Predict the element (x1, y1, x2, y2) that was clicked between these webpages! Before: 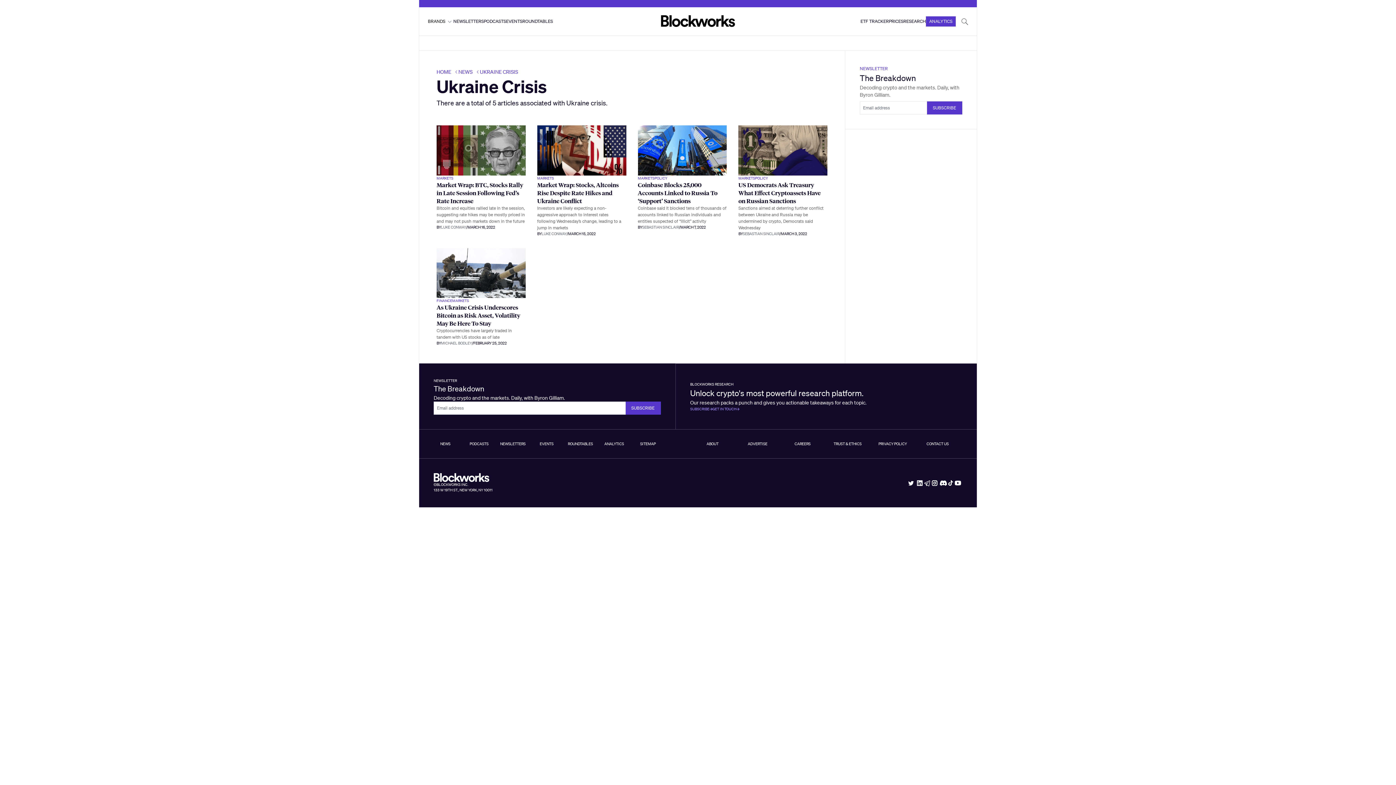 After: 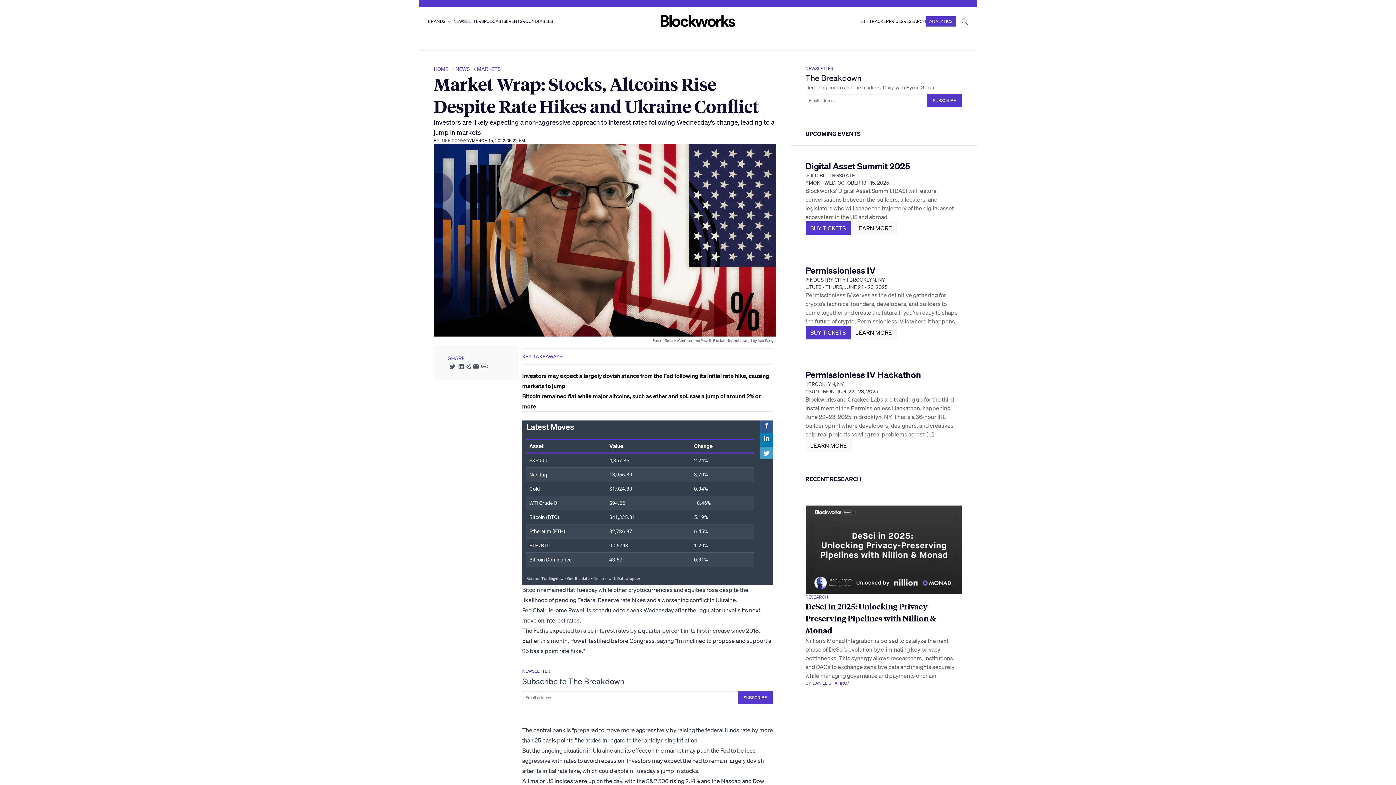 Action: bbox: (537, 180, 626, 204) label: Market Wrap: Stocks, Altcoins Rise Despite Rate Hikes and Ukraine Conflict